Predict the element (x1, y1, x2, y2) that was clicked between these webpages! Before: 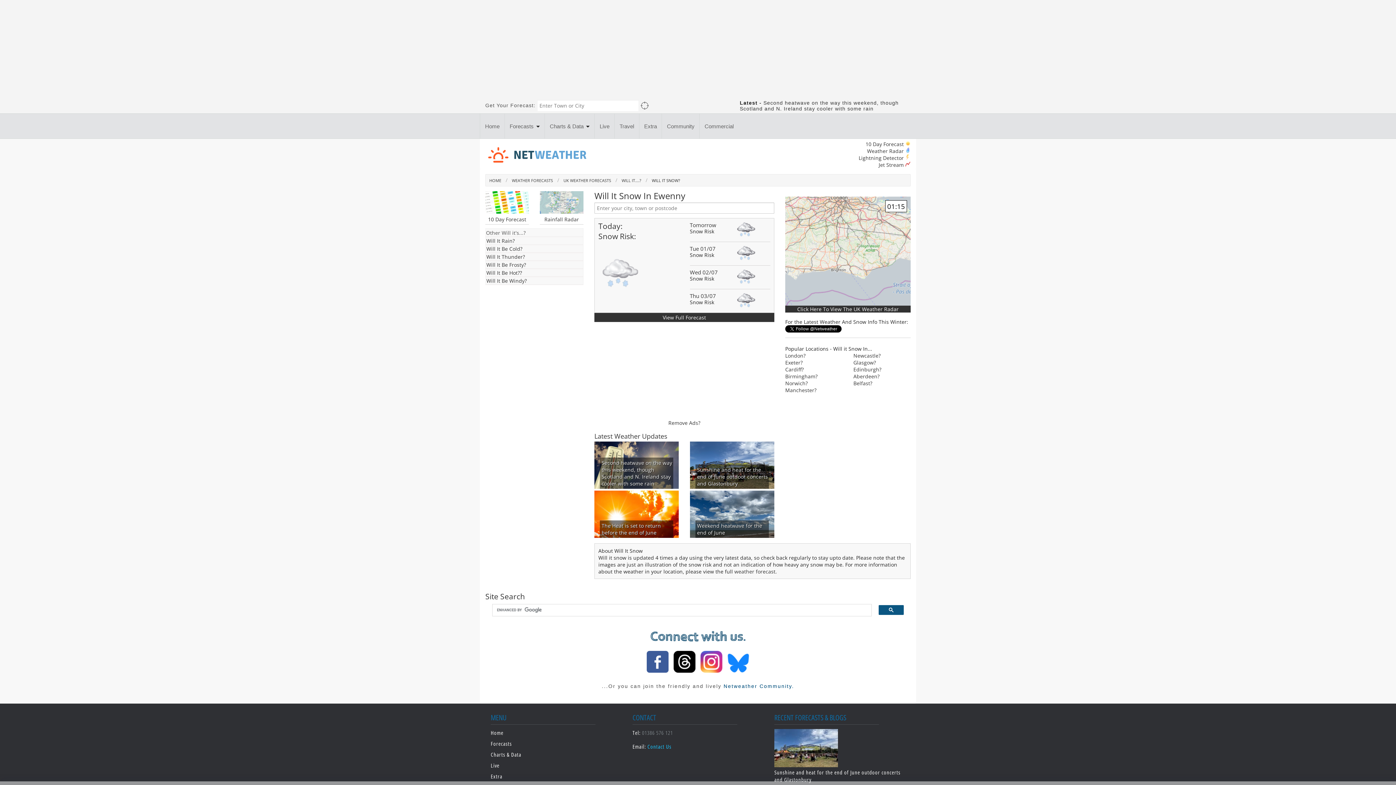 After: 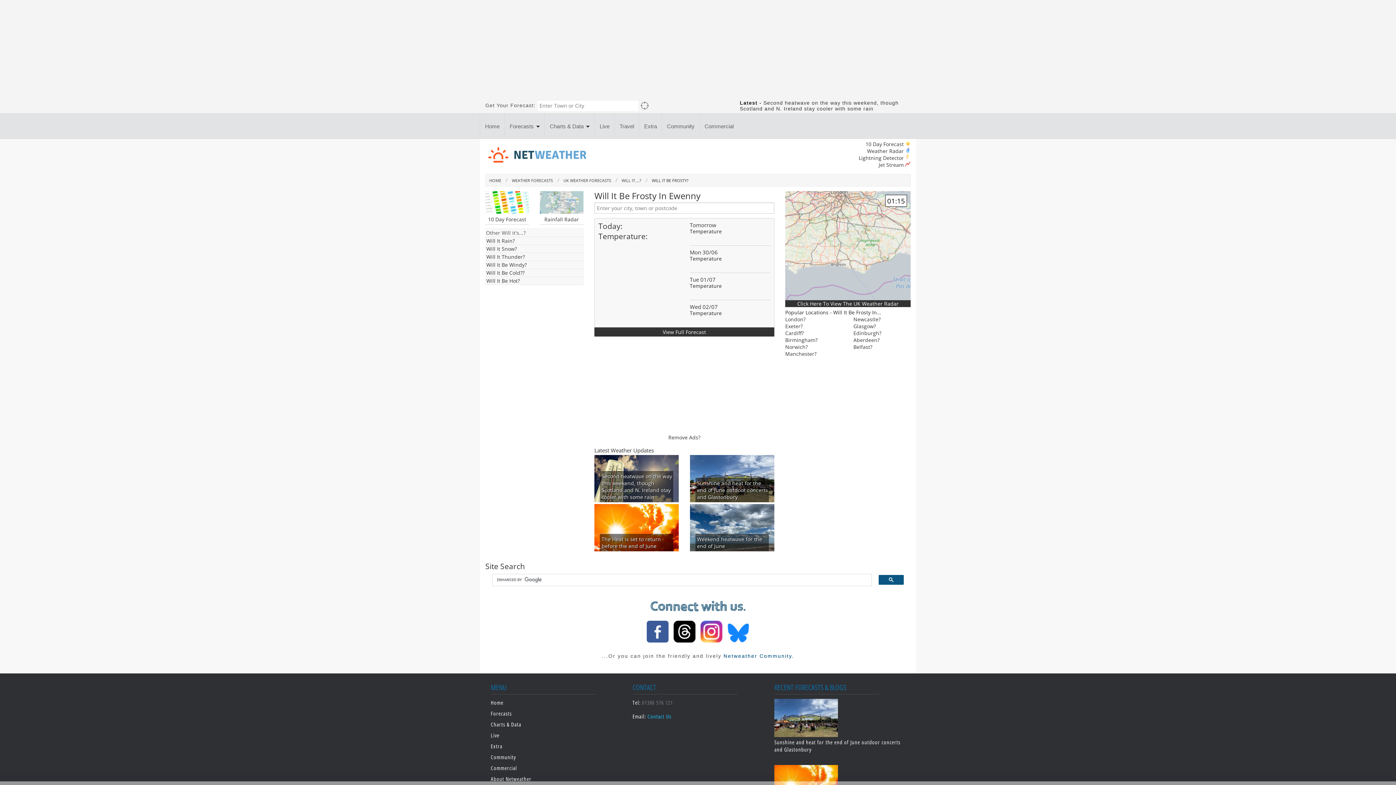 Action: label: Will It Be Frosty? bbox: (485, 261, 583, 269)